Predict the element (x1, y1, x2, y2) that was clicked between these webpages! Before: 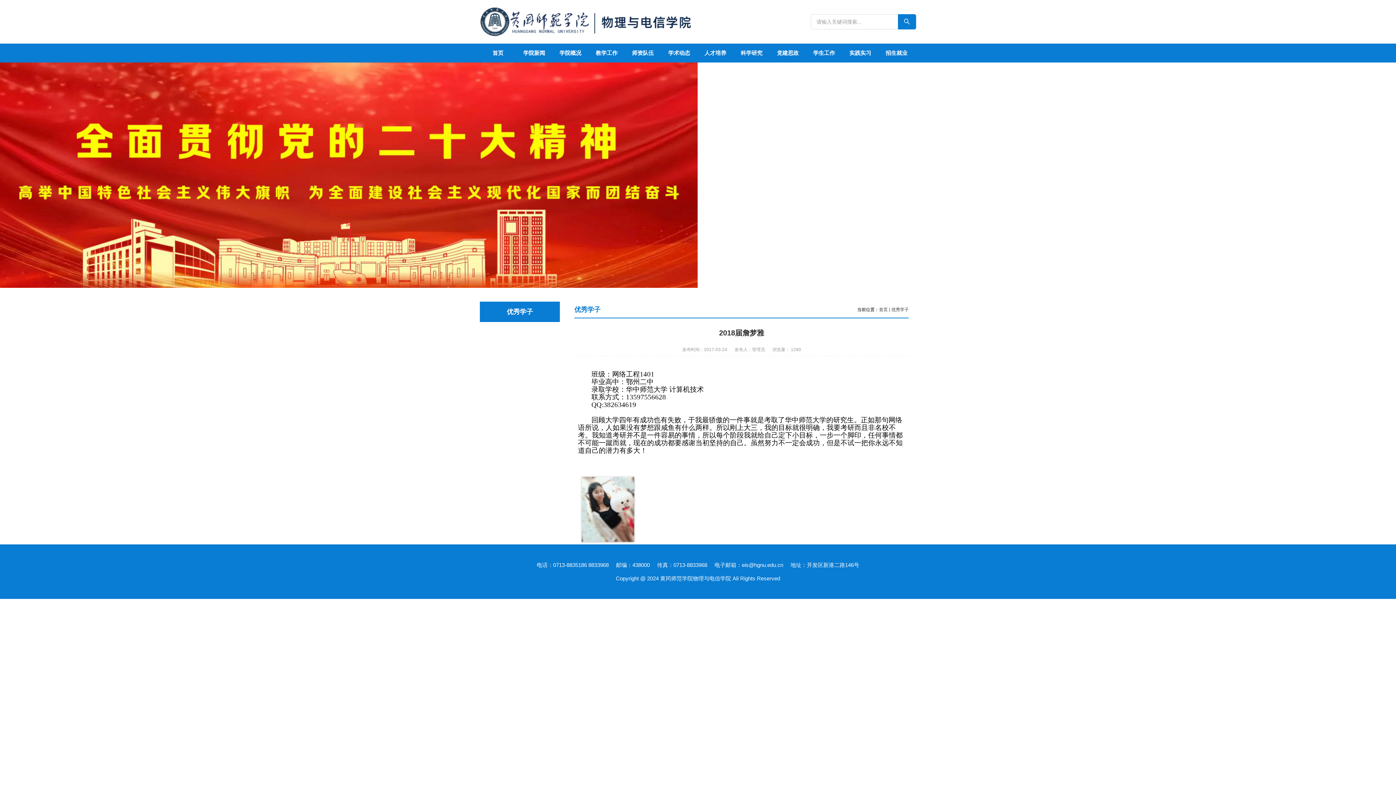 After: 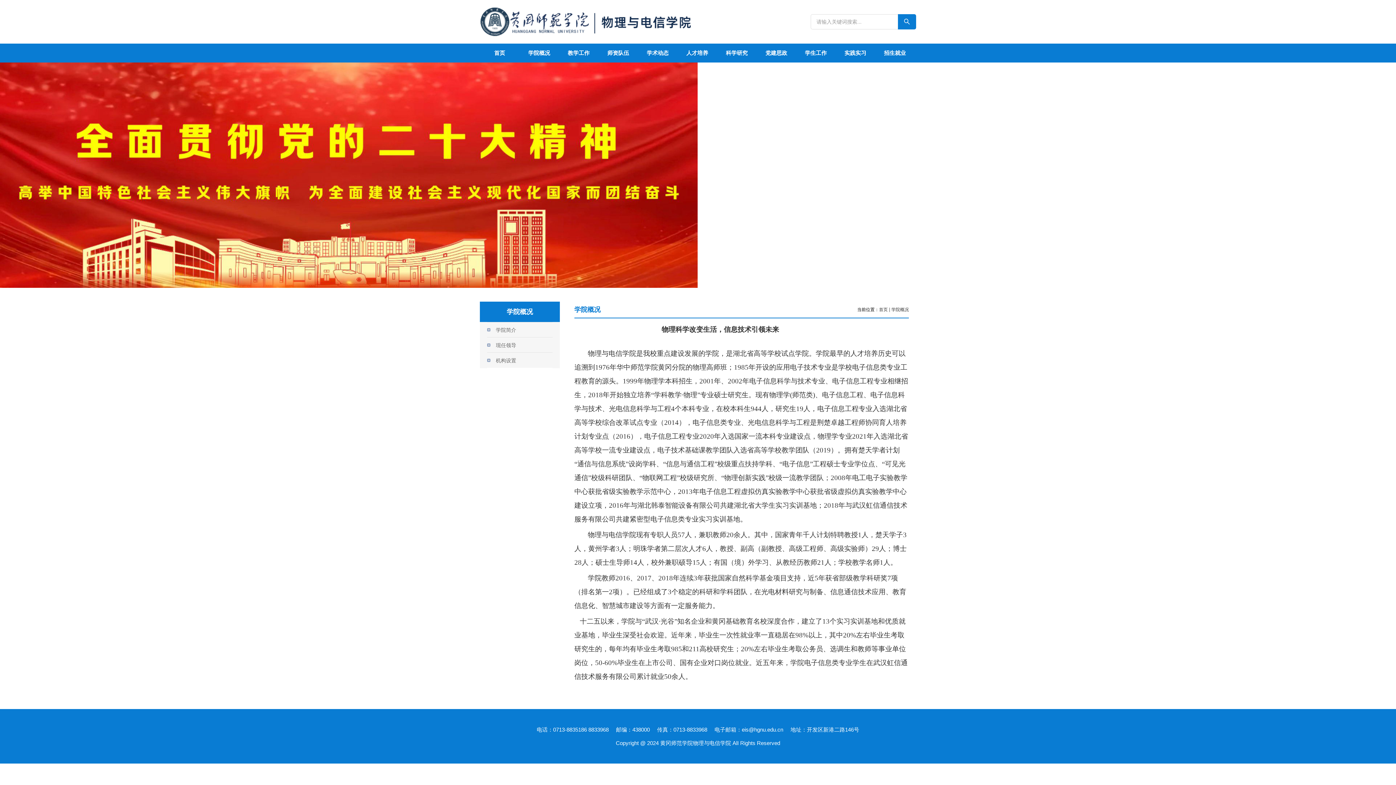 Action: bbox: (552, 43, 588, 62) label: 学院概况